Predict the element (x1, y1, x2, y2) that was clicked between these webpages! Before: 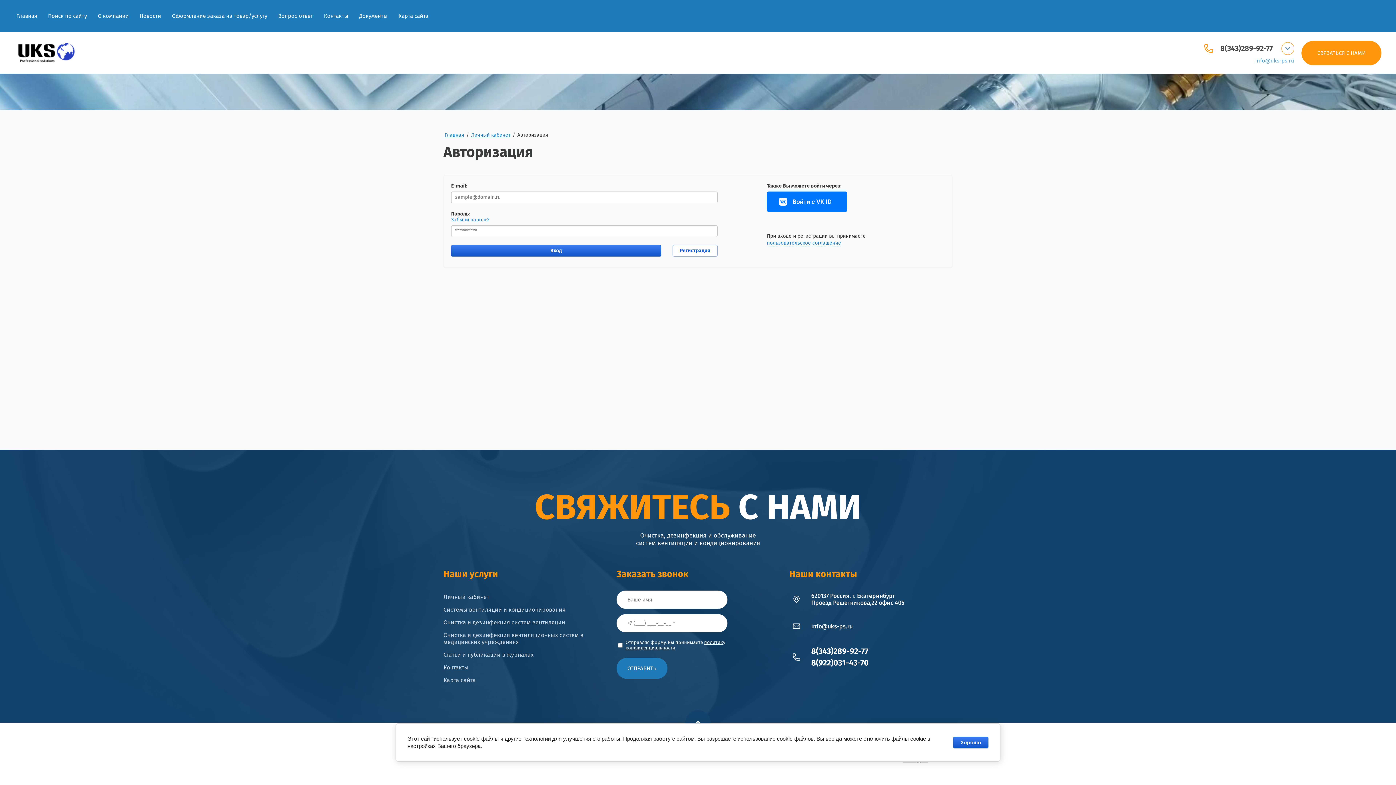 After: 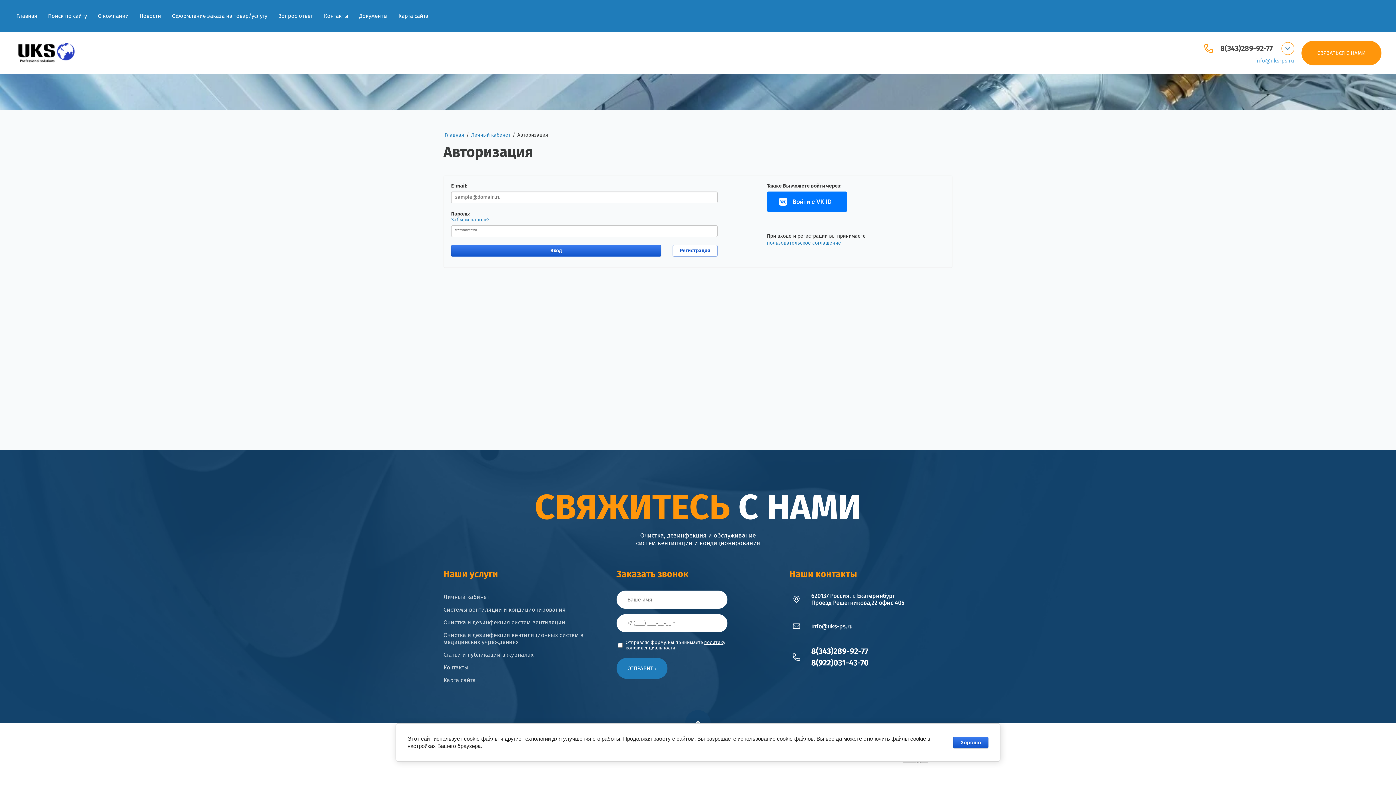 Action: bbox: (811, 646, 868, 656) label: 8(343)289-92-77